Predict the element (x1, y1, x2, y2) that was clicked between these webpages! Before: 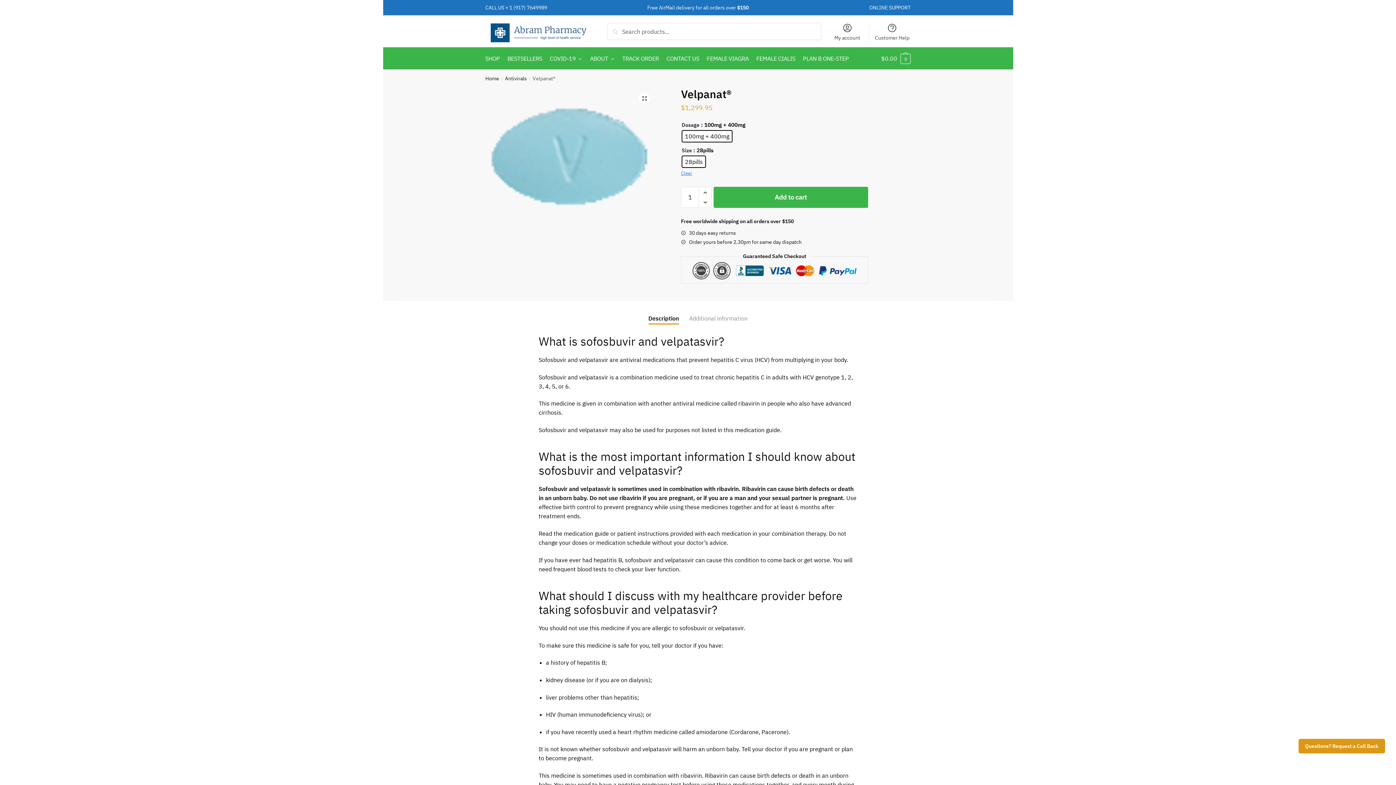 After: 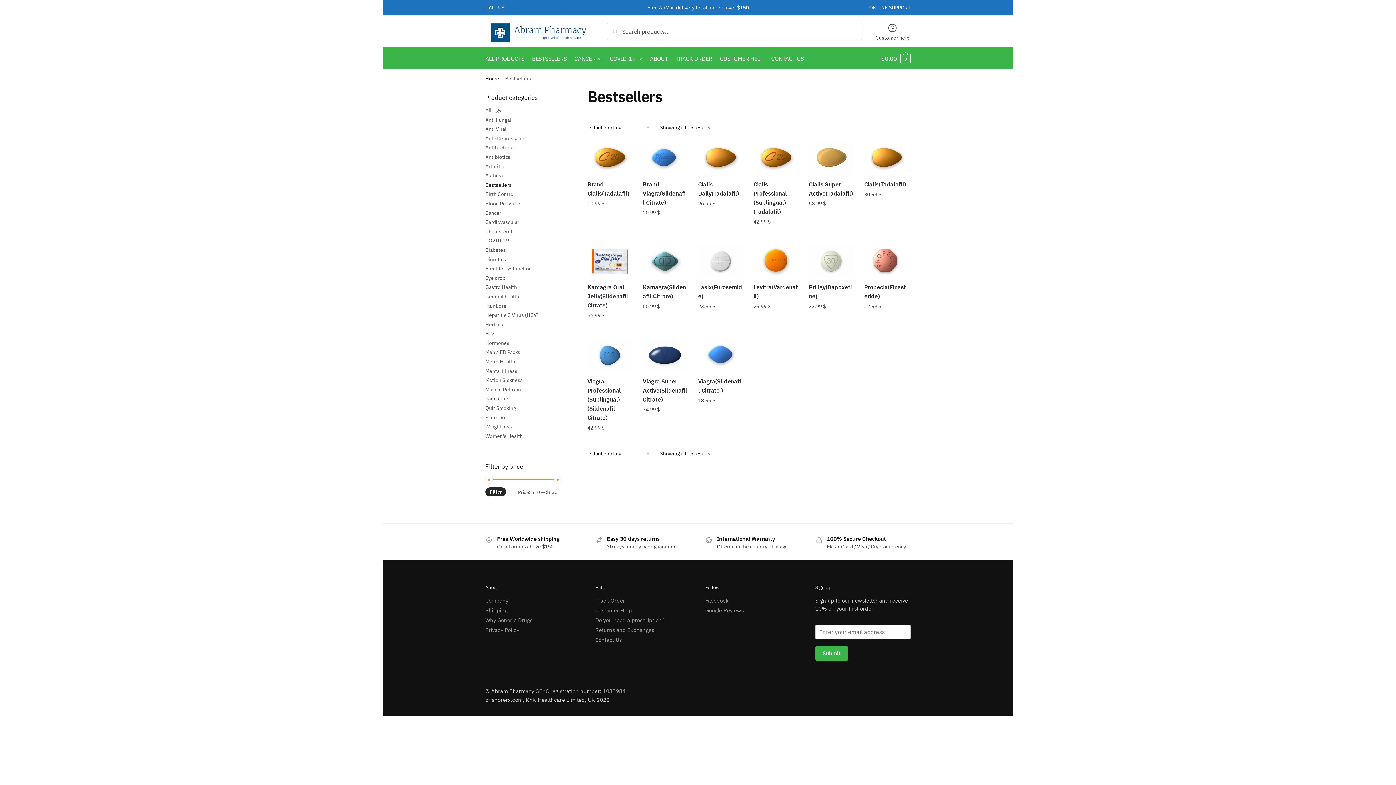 Action: bbox: (504, 47, 545, 69) label: BESTSELLERS